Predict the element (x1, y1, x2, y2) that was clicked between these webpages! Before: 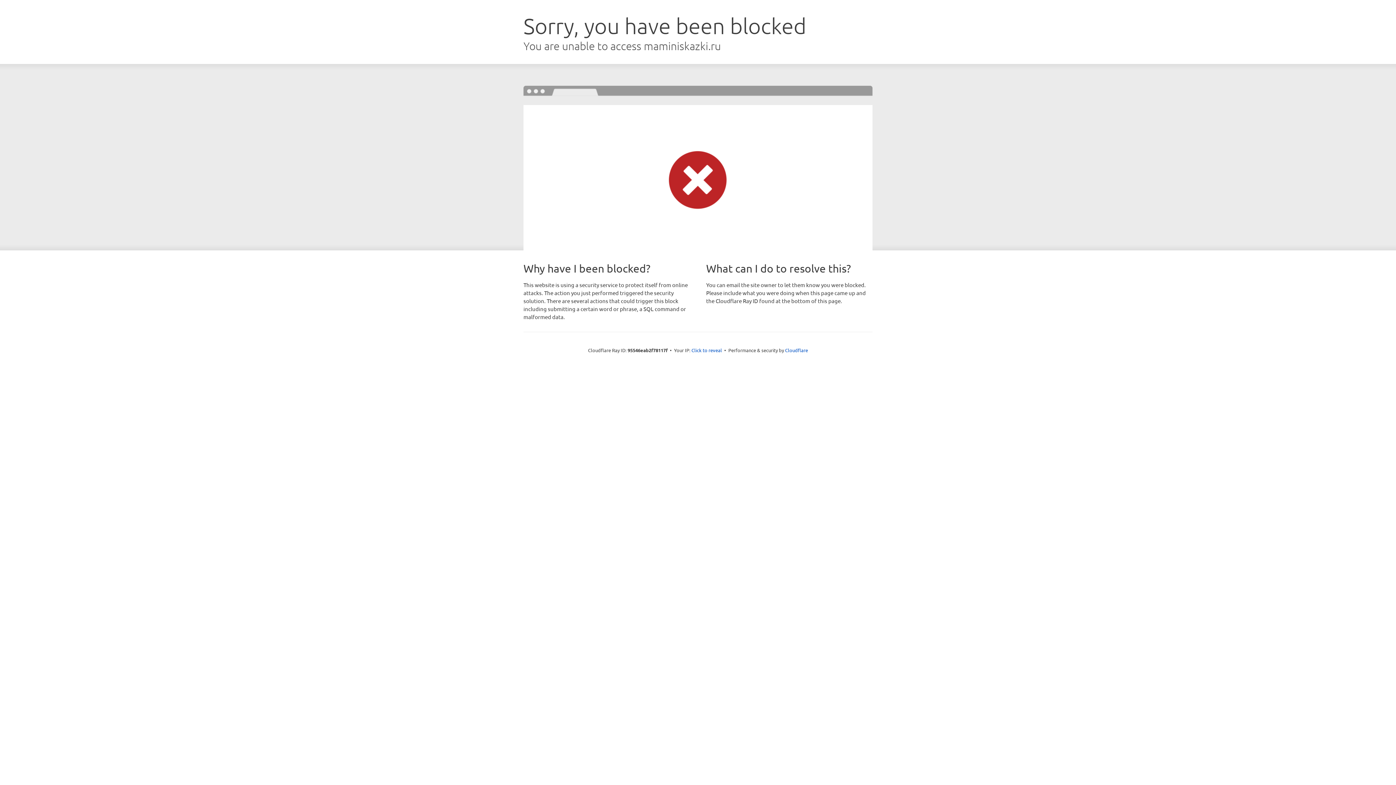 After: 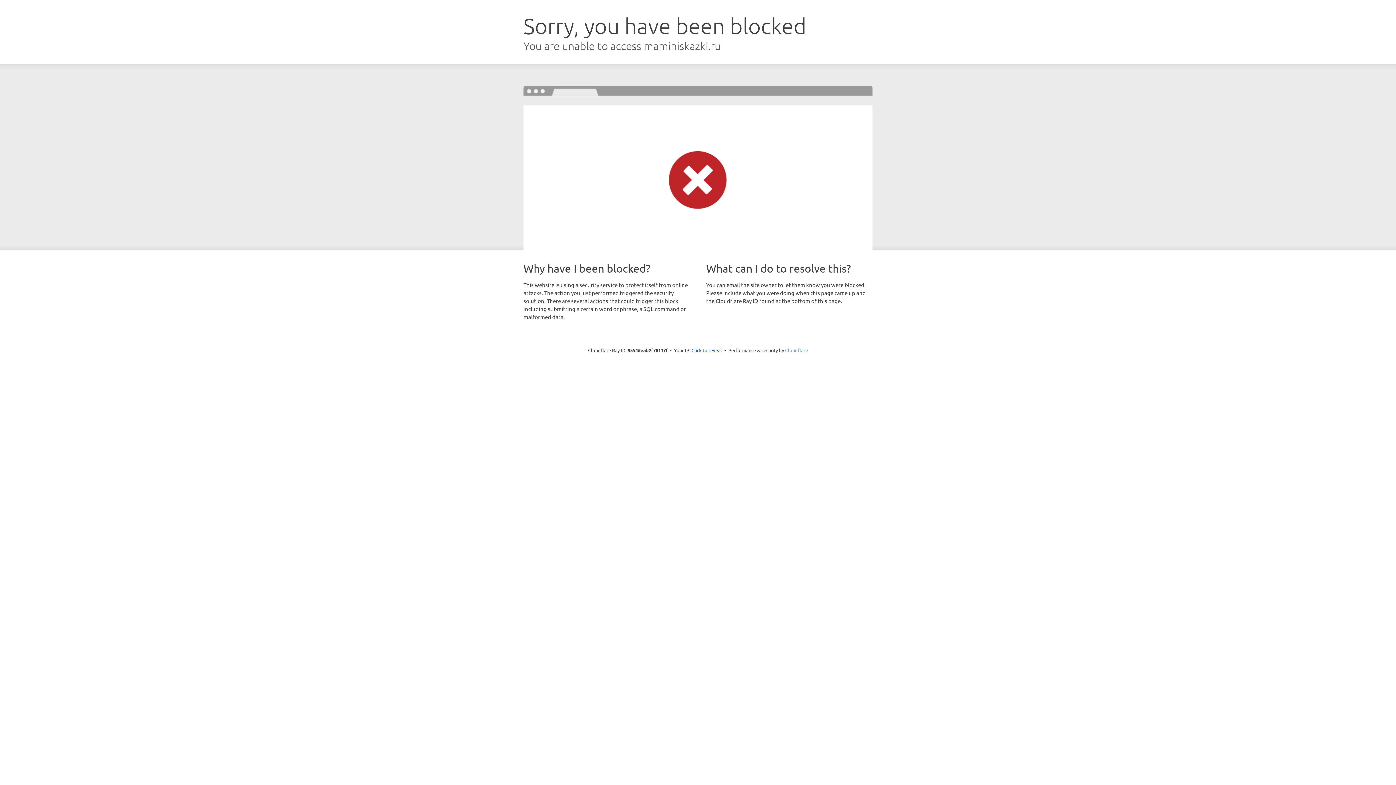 Action: label: Cloudflare bbox: (785, 347, 808, 353)